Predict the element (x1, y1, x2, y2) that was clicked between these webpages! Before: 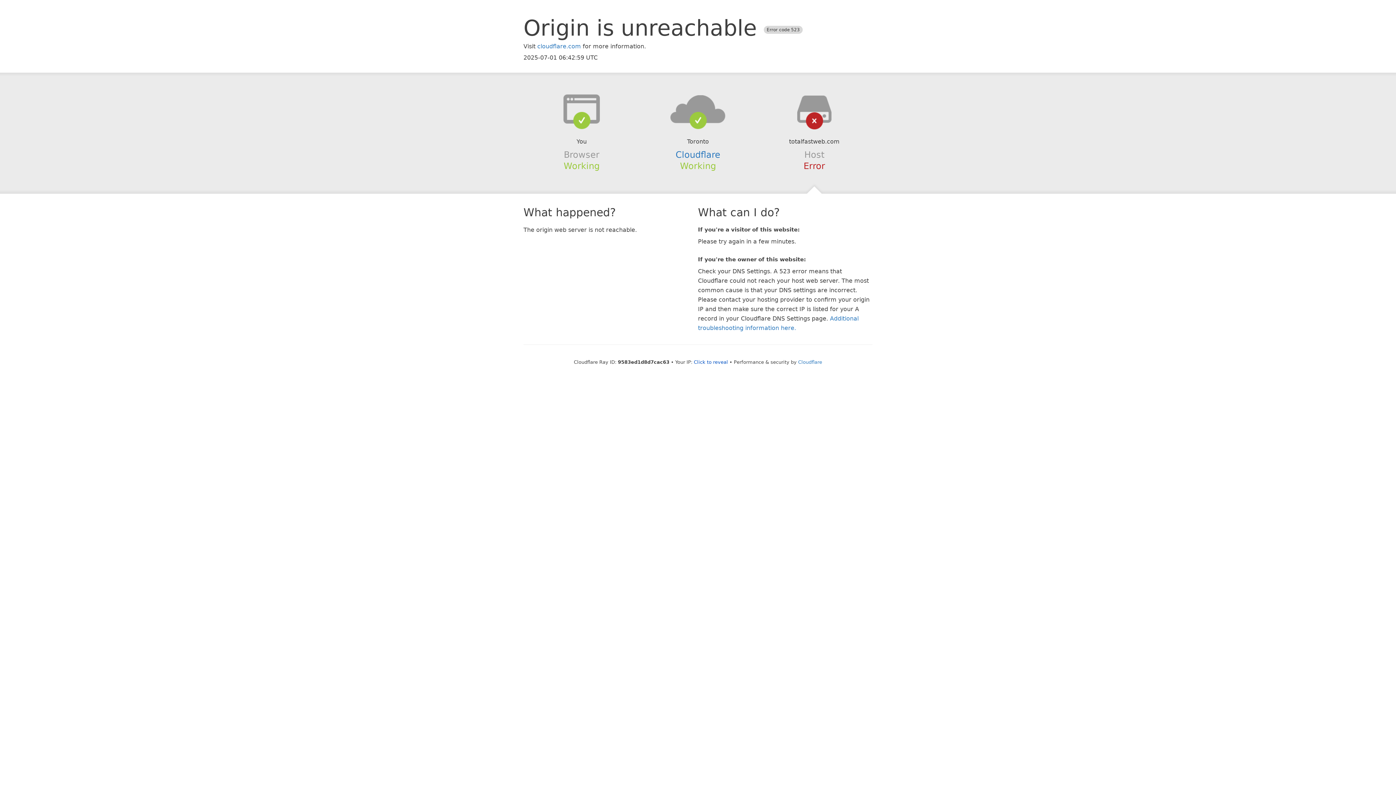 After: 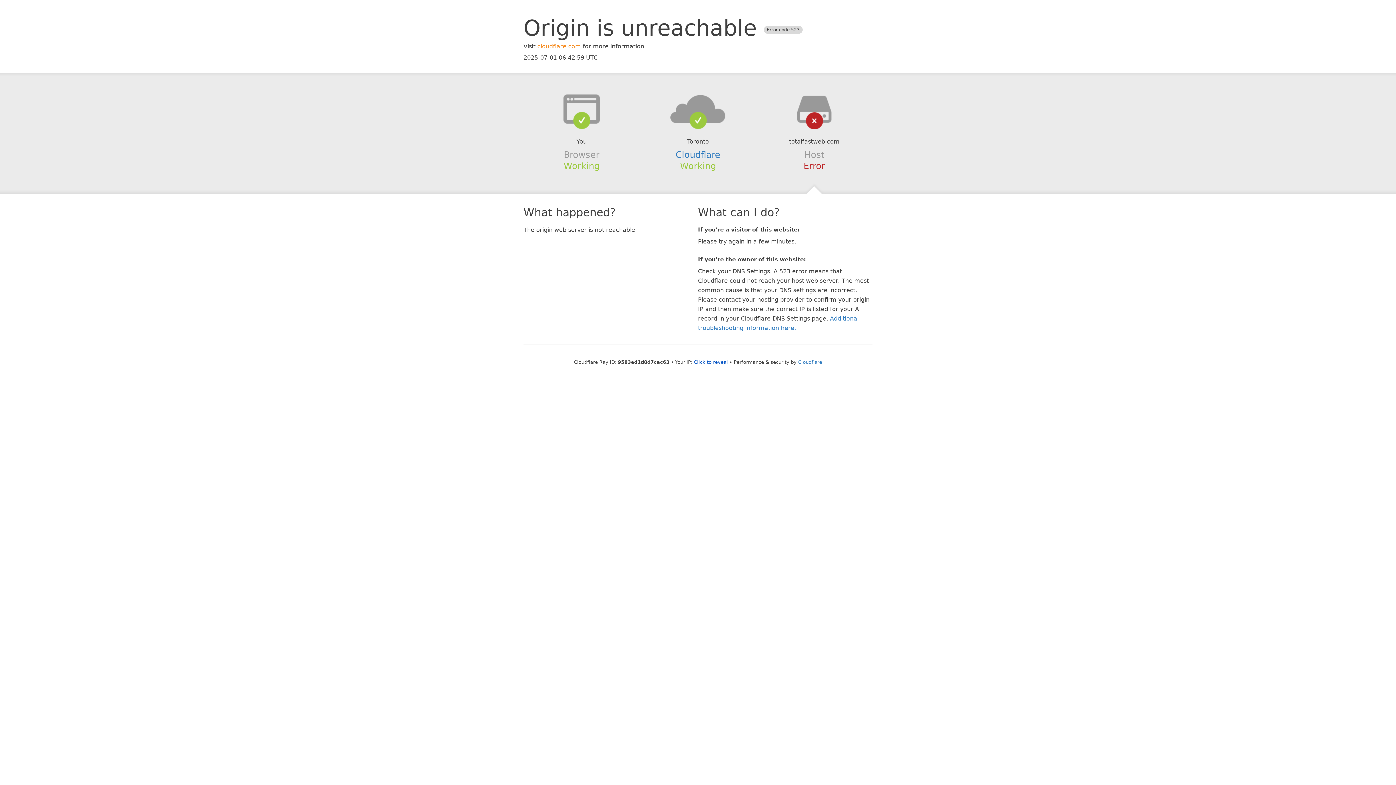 Action: bbox: (537, 42, 581, 49) label: cloudflare.com